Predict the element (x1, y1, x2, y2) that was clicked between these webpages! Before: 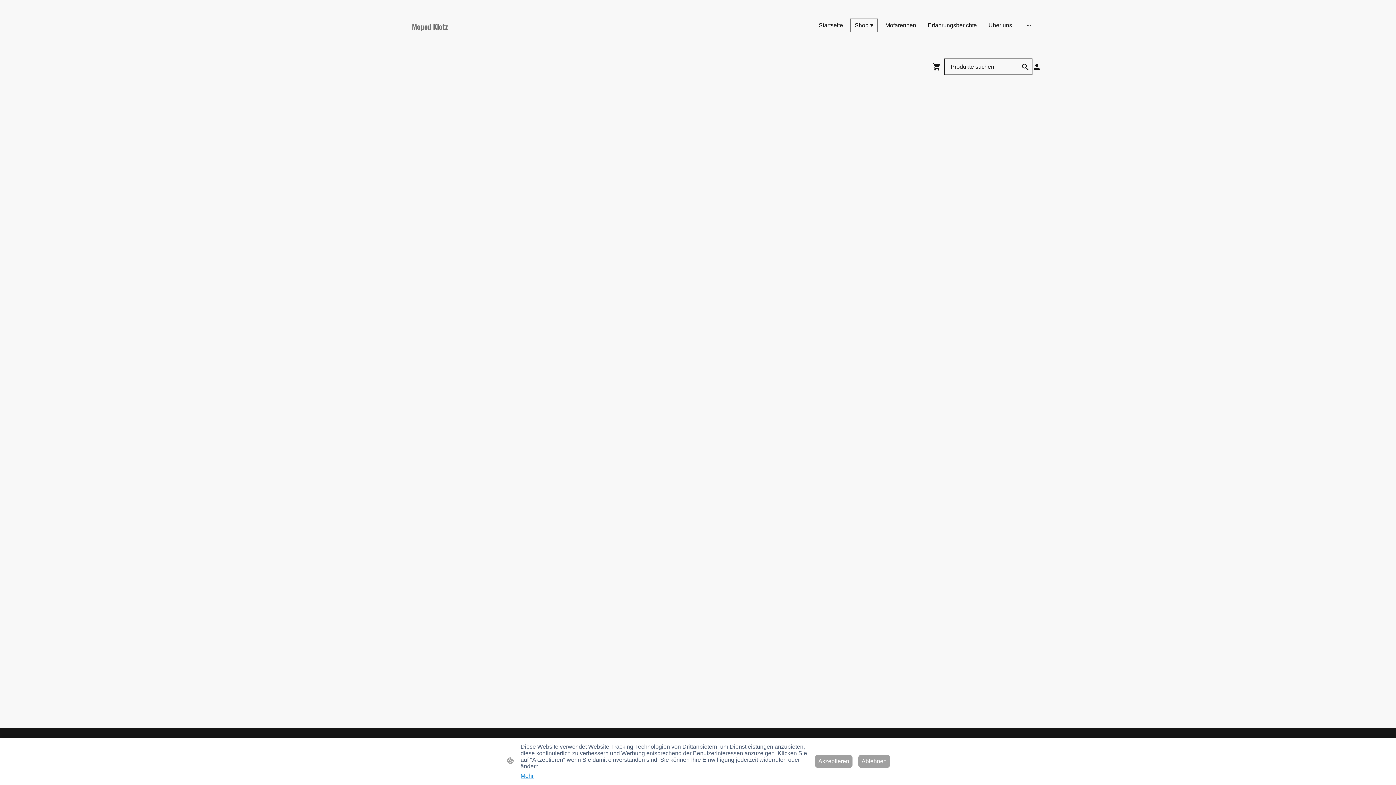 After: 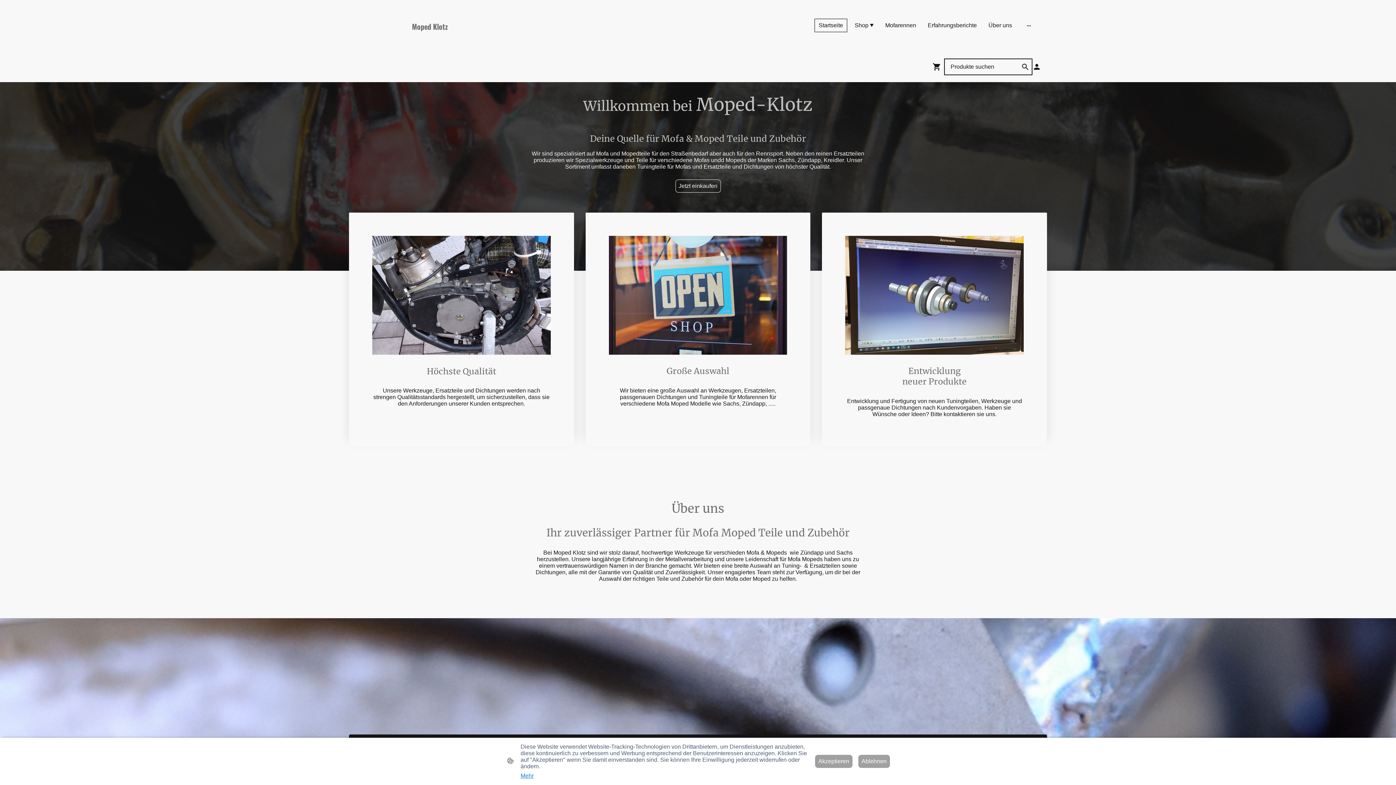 Action: label: Moped Klotz bbox: (354, 37, 575, 43)